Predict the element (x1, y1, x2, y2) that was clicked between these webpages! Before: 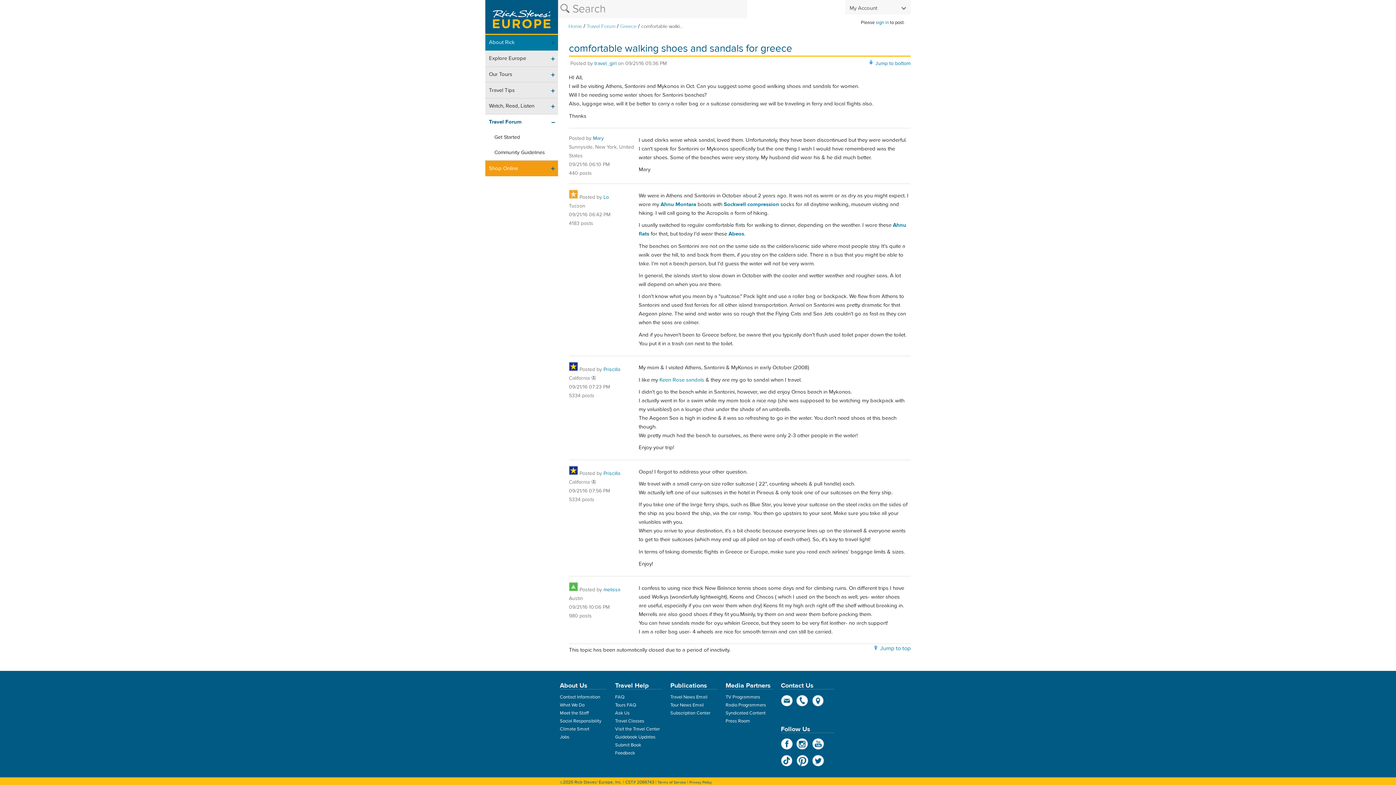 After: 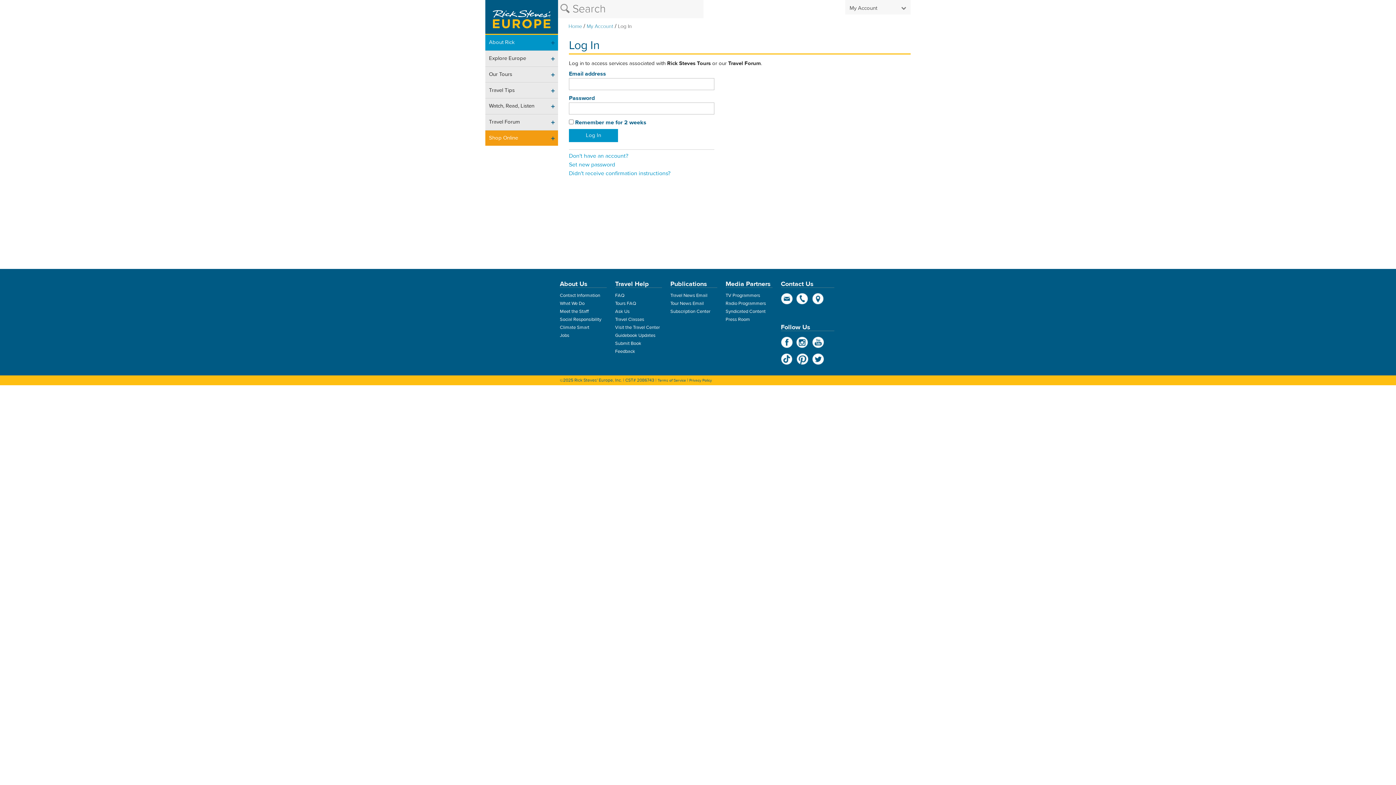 Action: bbox: (876, 19, 889, 25) label: sign in